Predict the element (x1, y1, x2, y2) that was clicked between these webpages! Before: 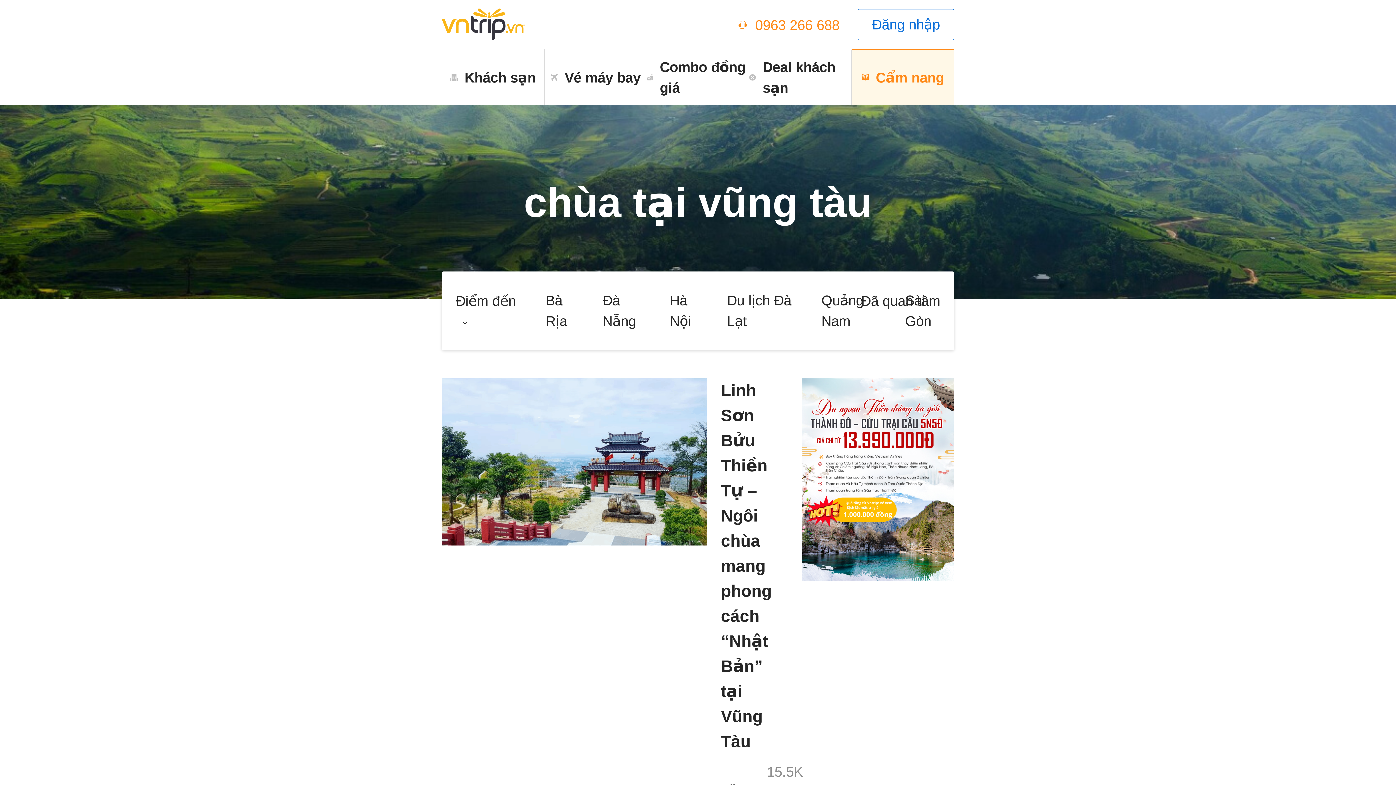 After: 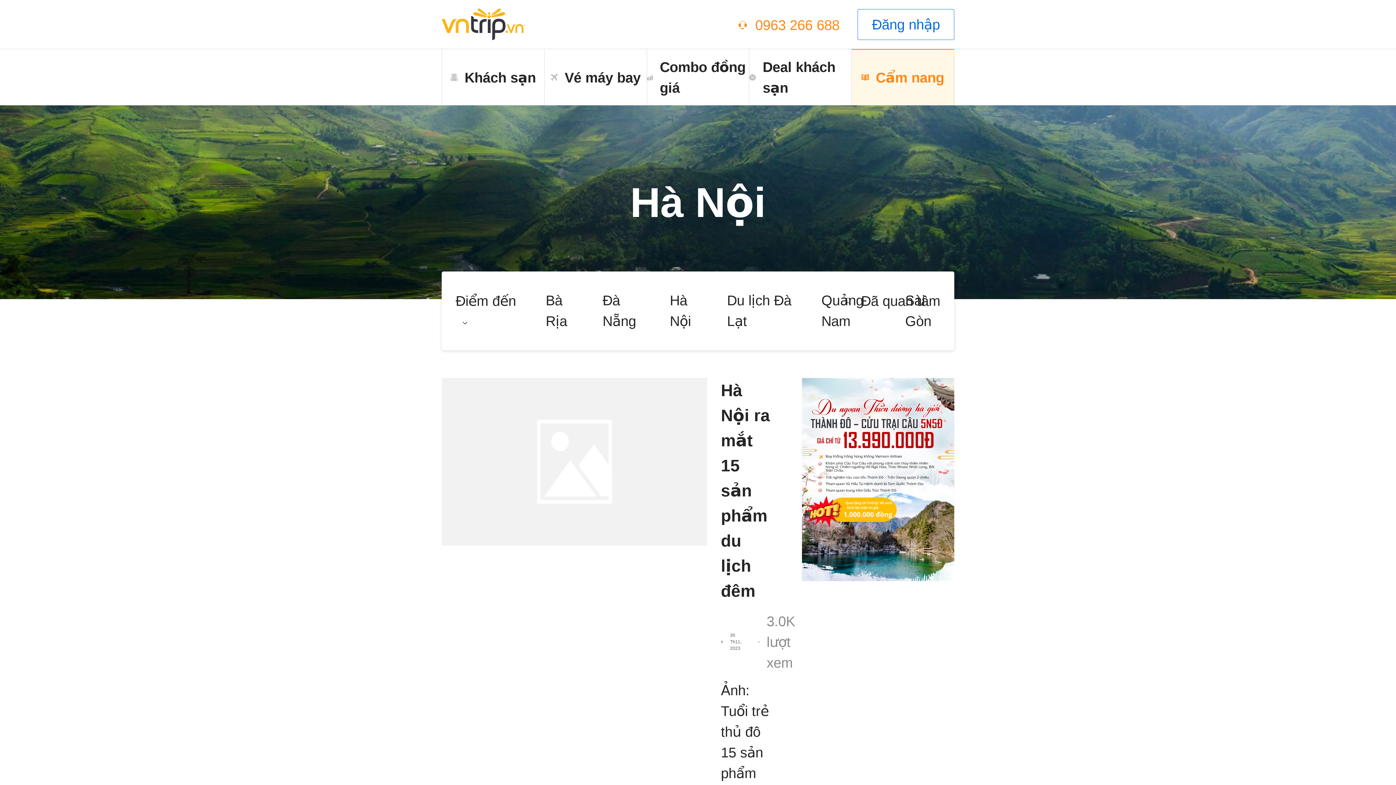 Action: label: Hà Nội bbox: (656, 272, 713, 349)